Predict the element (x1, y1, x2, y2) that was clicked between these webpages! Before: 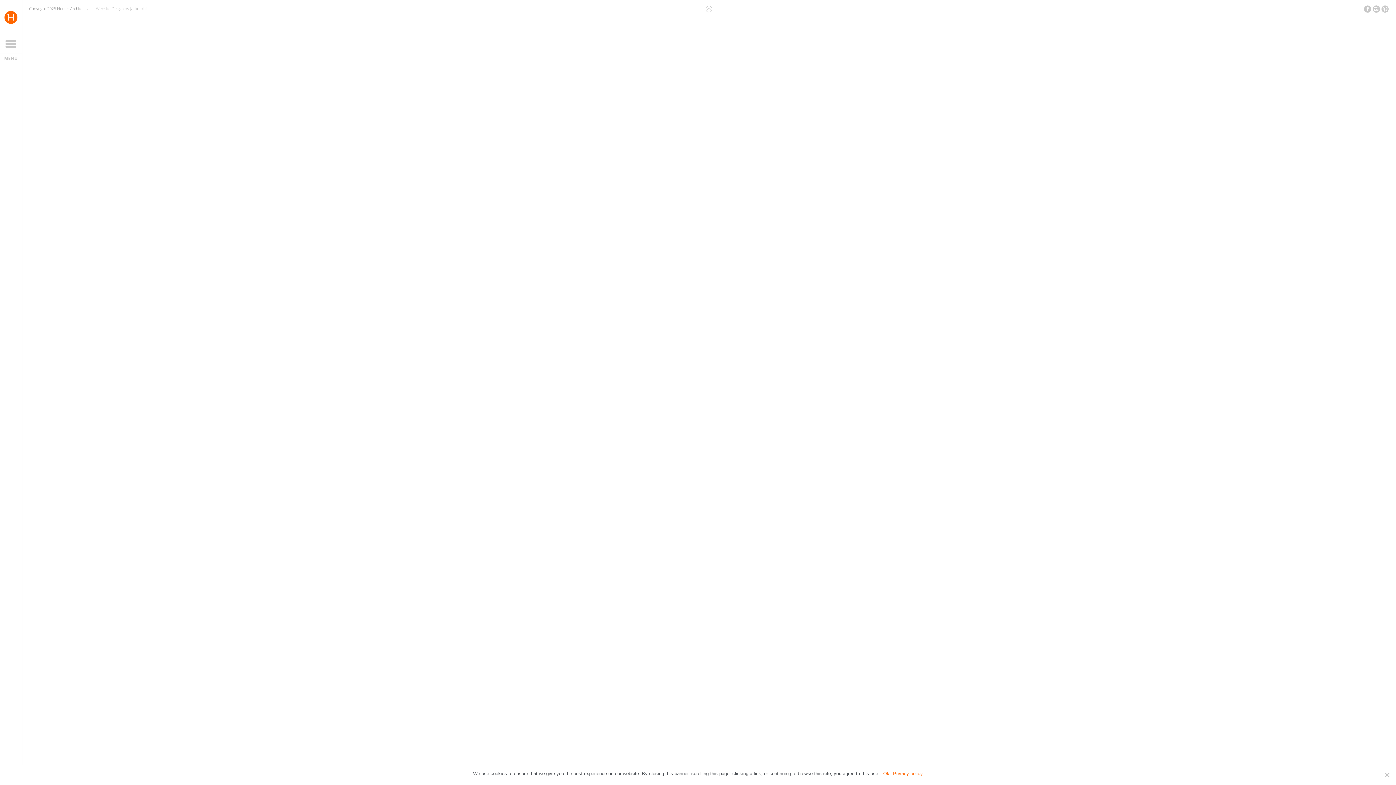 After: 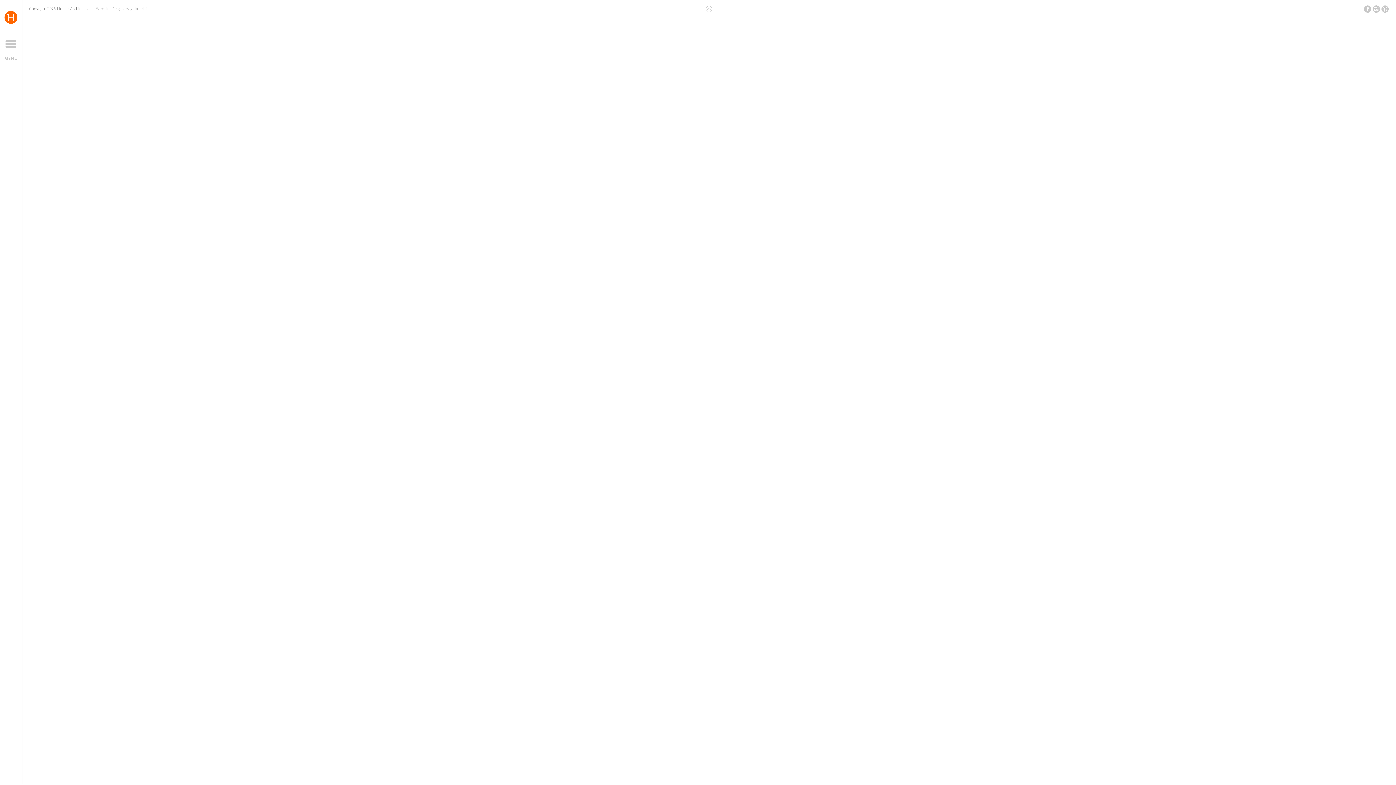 Action: label: Jackrabbit bbox: (130, 5, 148, 11)